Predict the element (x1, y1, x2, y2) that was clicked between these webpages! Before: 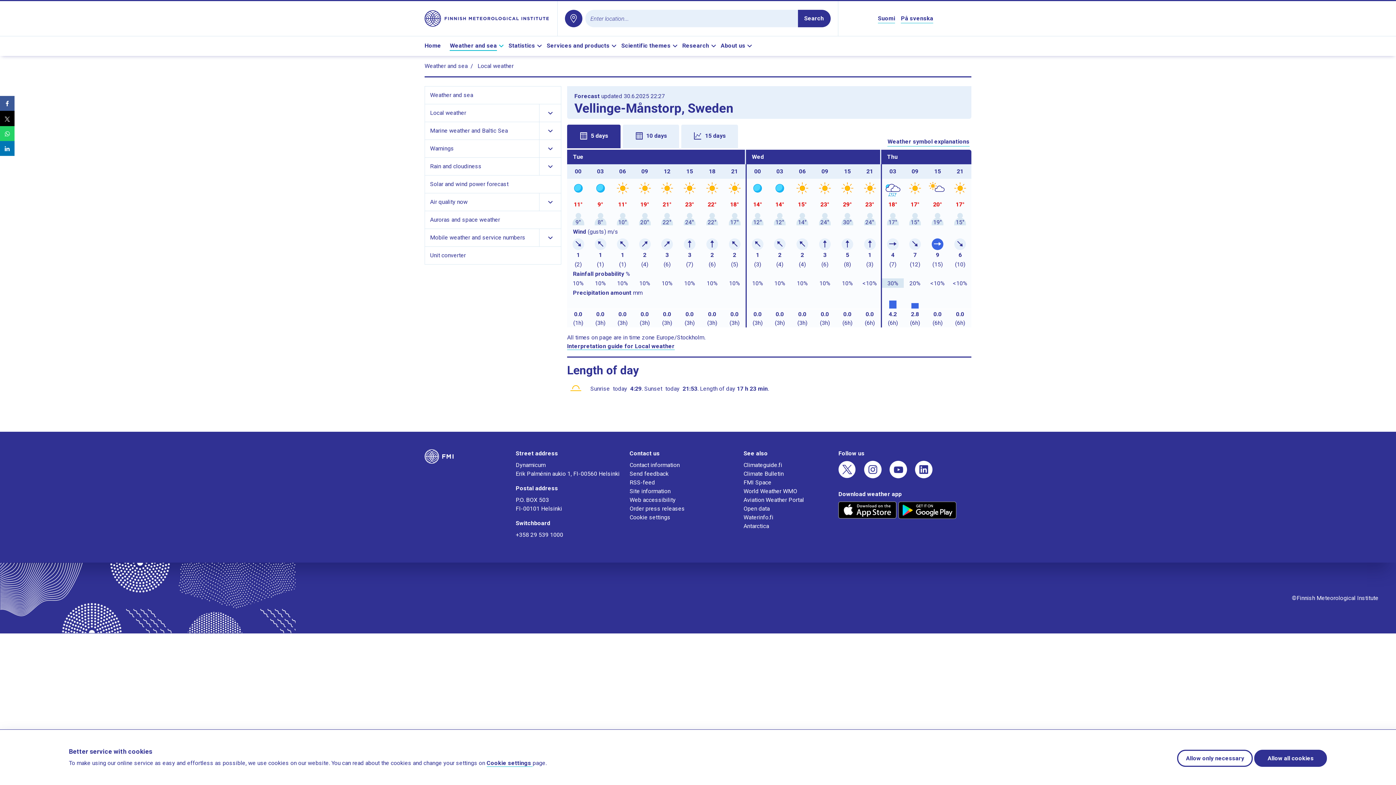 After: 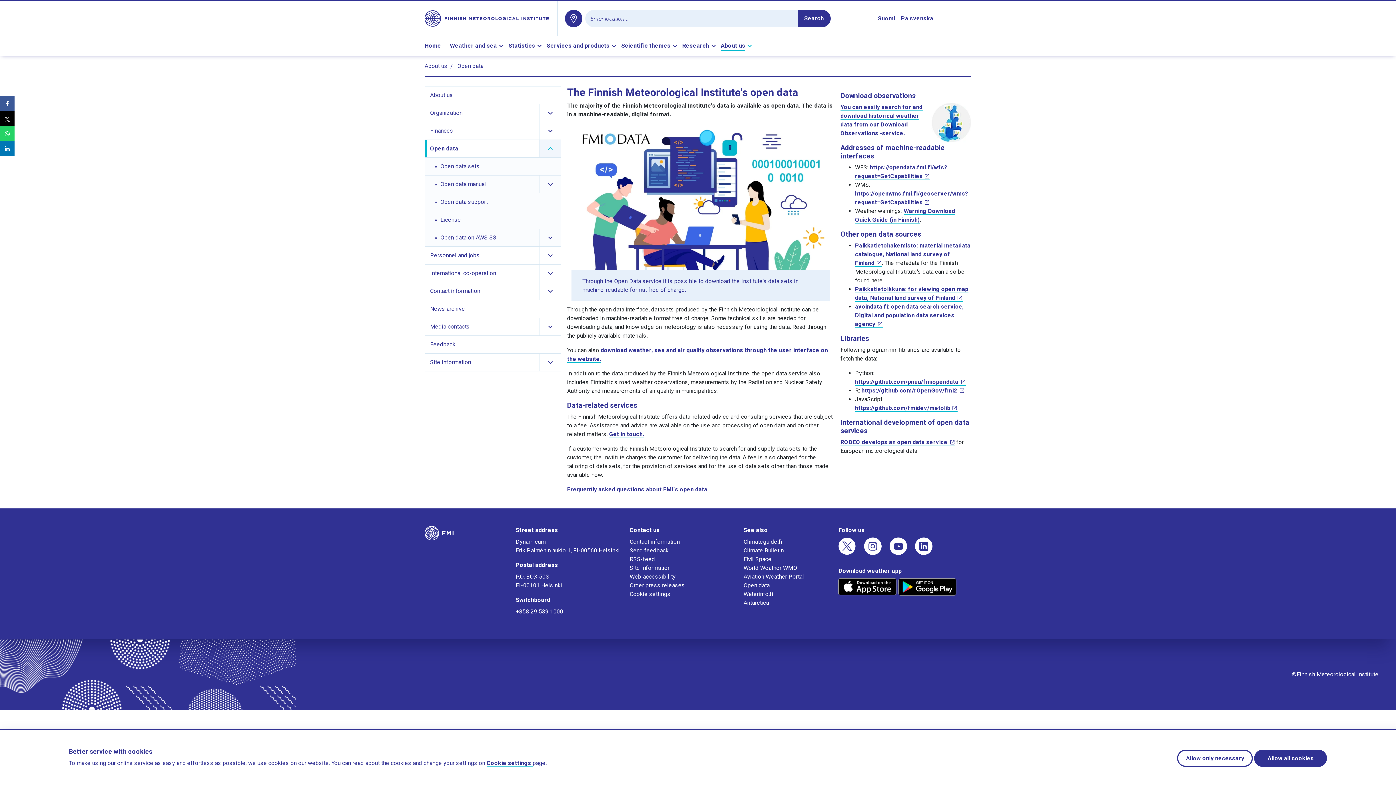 Action: bbox: (743, 505, 769, 512) label: Open data